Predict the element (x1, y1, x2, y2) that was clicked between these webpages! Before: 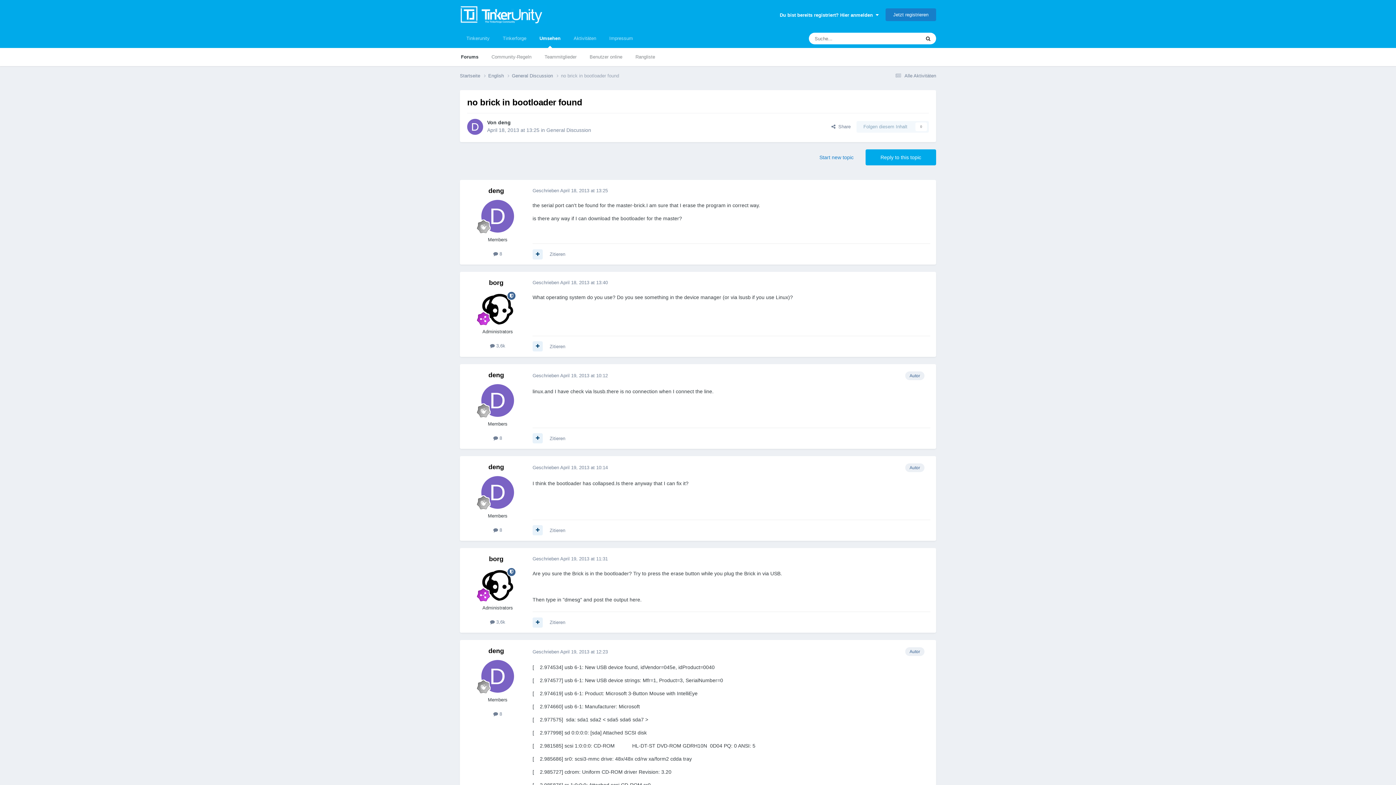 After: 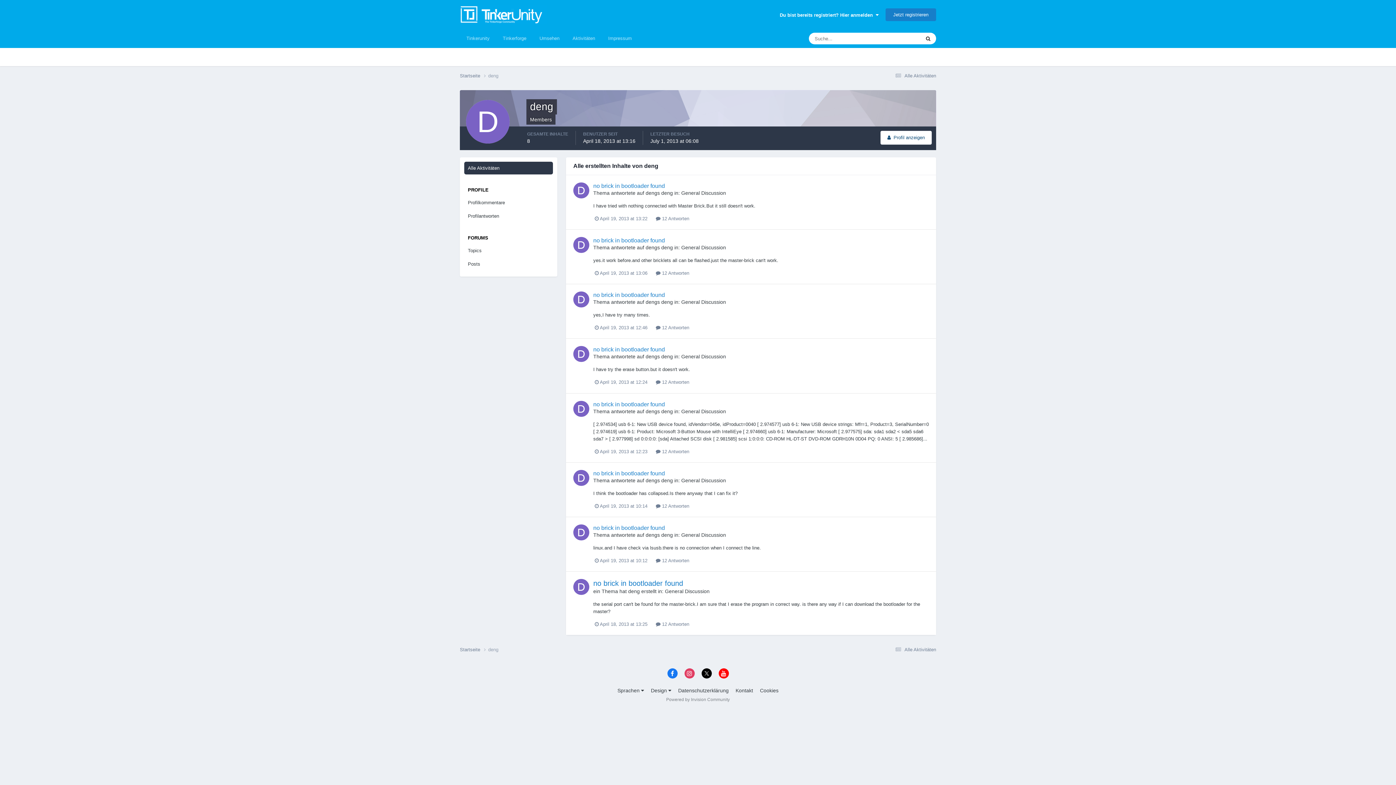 Action: label:  8 bbox: (493, 711, 502, 717)